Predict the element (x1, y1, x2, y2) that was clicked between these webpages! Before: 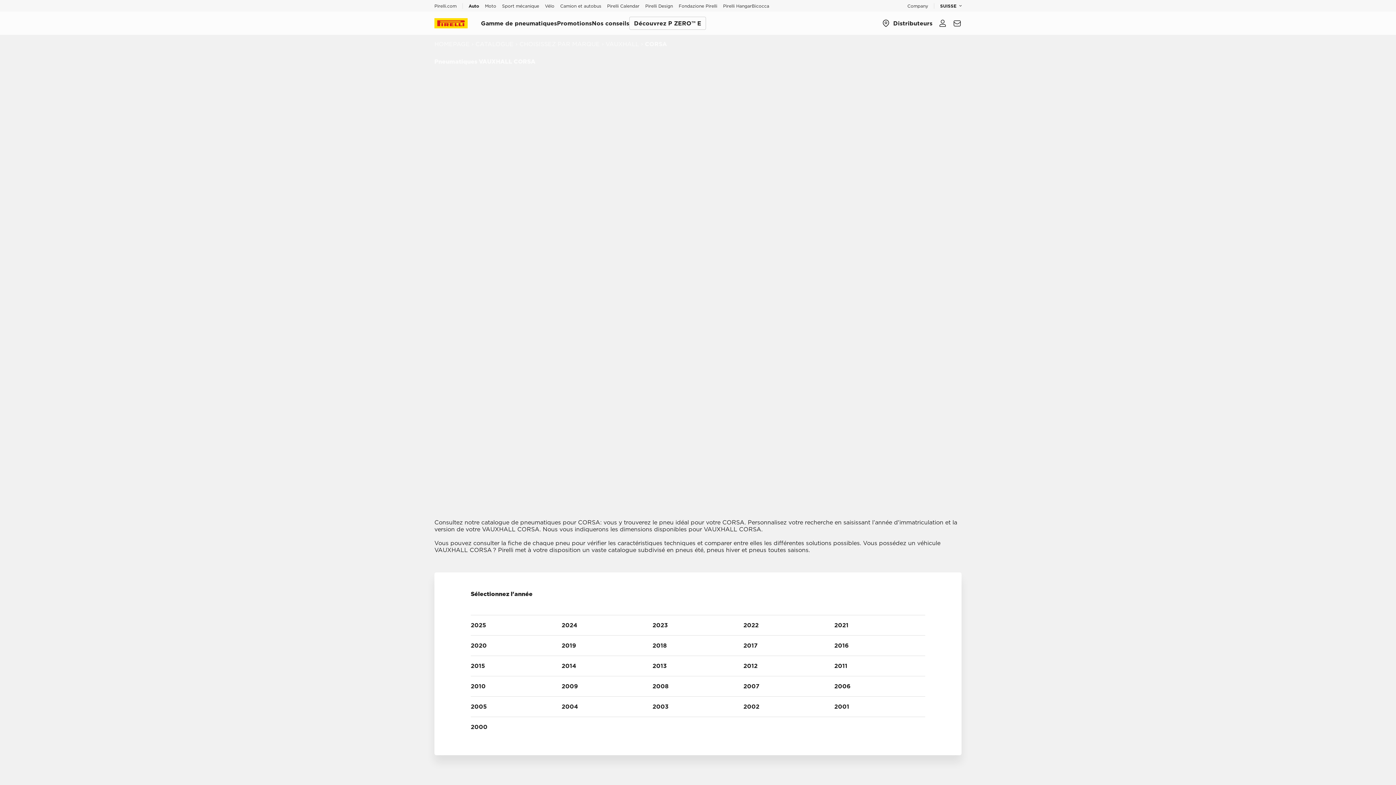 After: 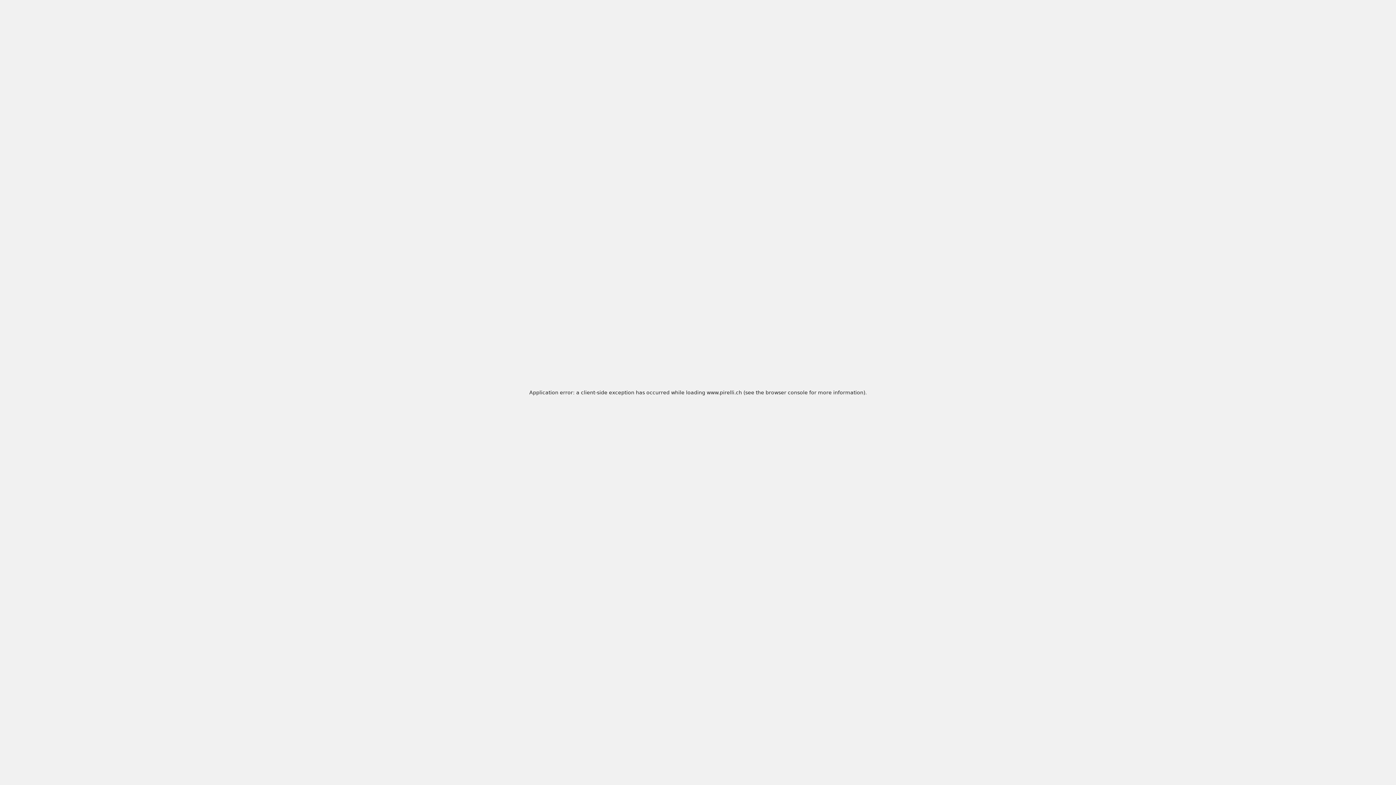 Action: bbox: (557, 19, 592, 26) label: Promotions